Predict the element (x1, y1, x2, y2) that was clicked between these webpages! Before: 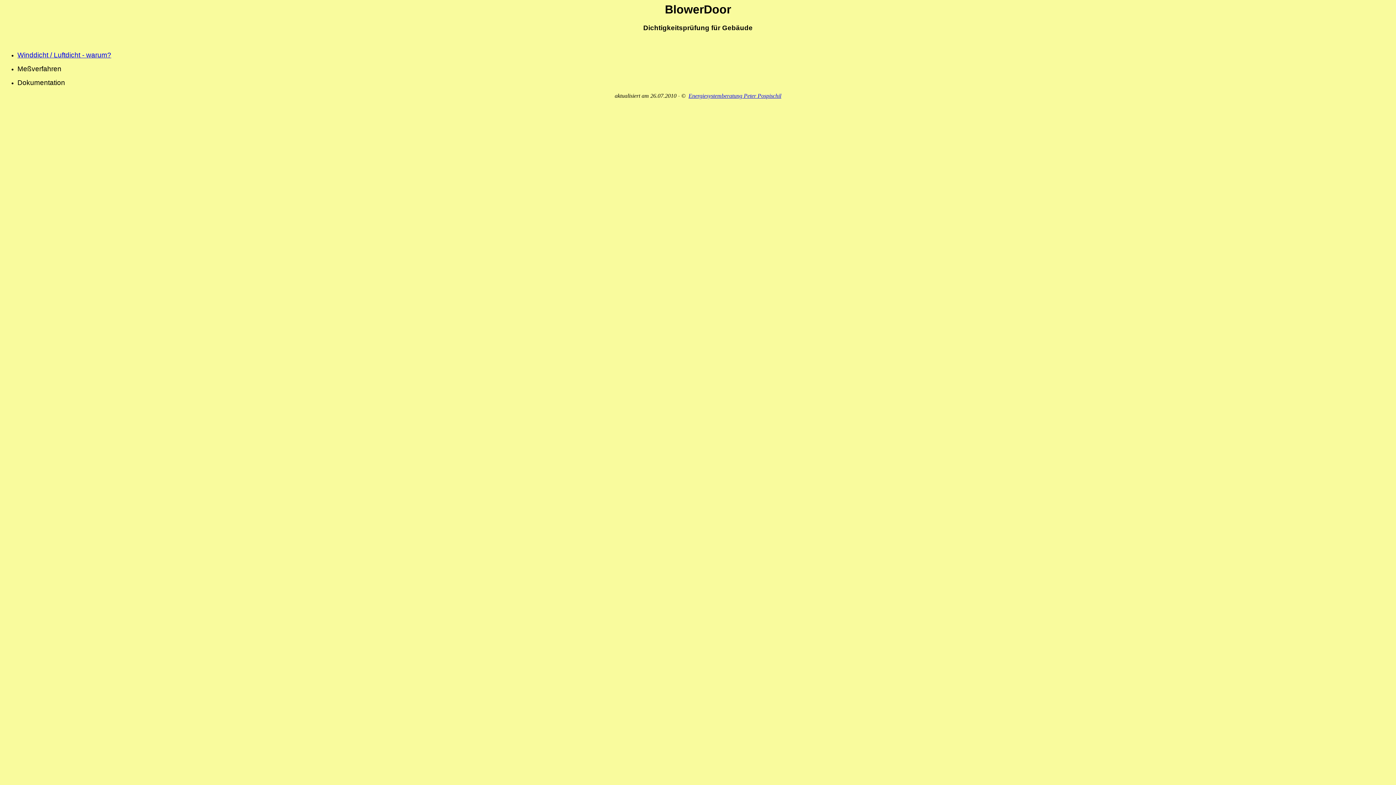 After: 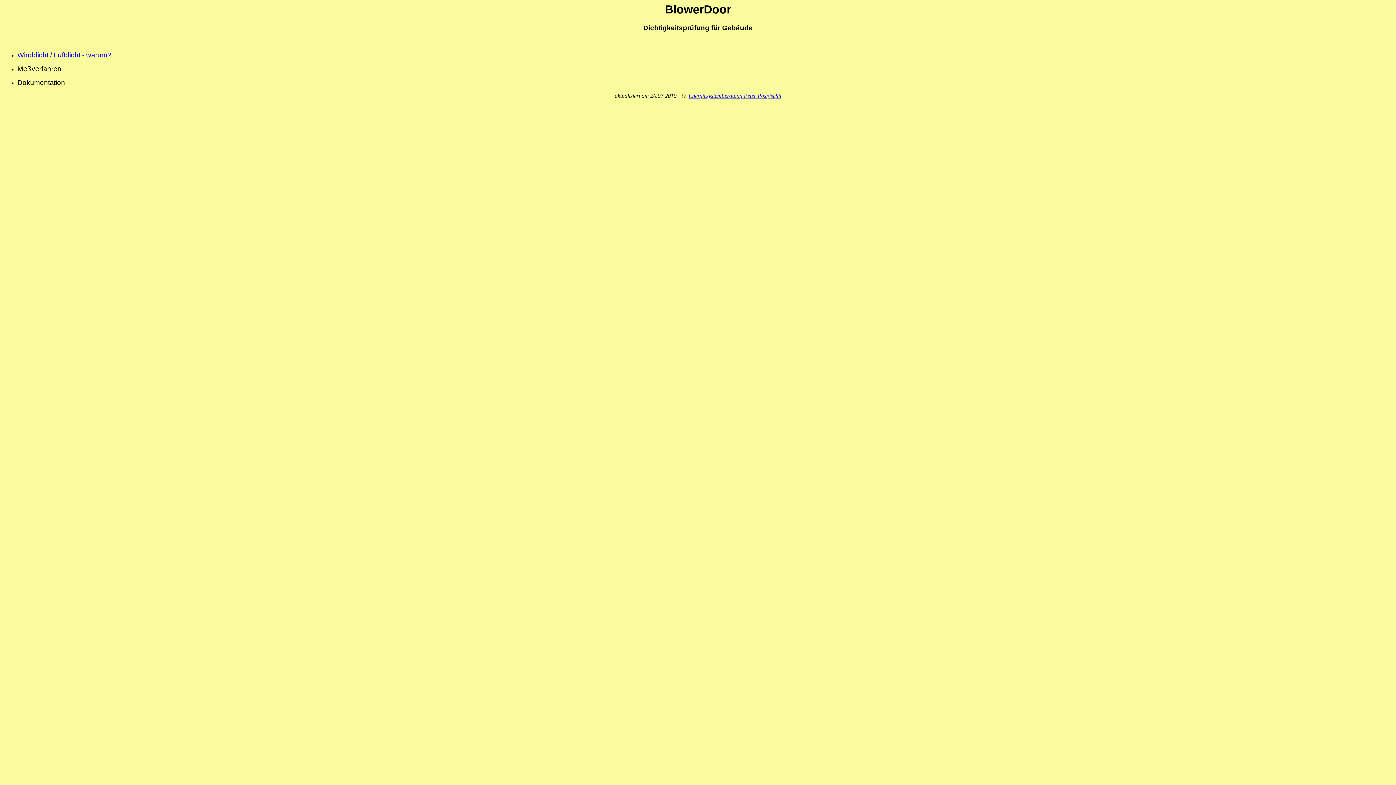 Action: bbox: (688, 92, 781, 98) label: Energiesystemberatung Peter Pospischil